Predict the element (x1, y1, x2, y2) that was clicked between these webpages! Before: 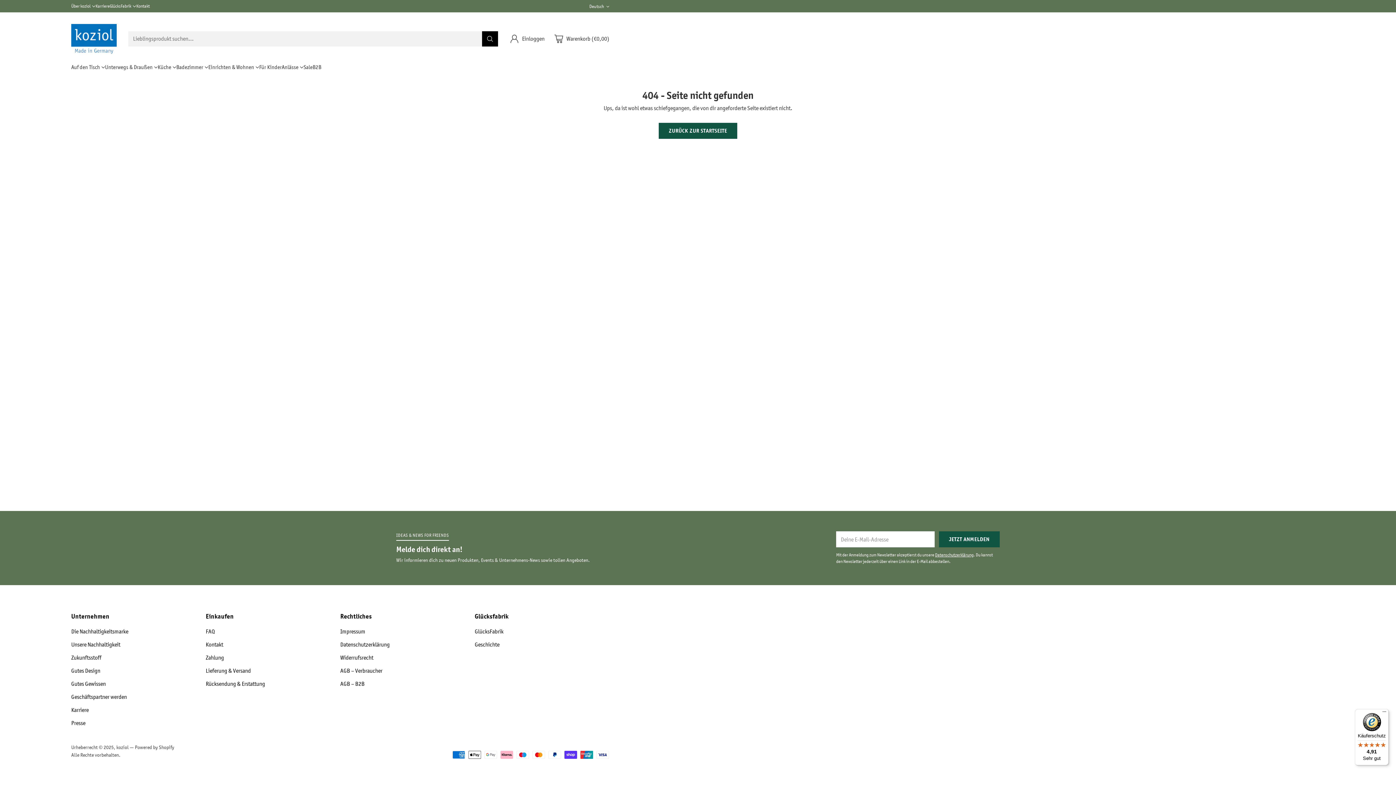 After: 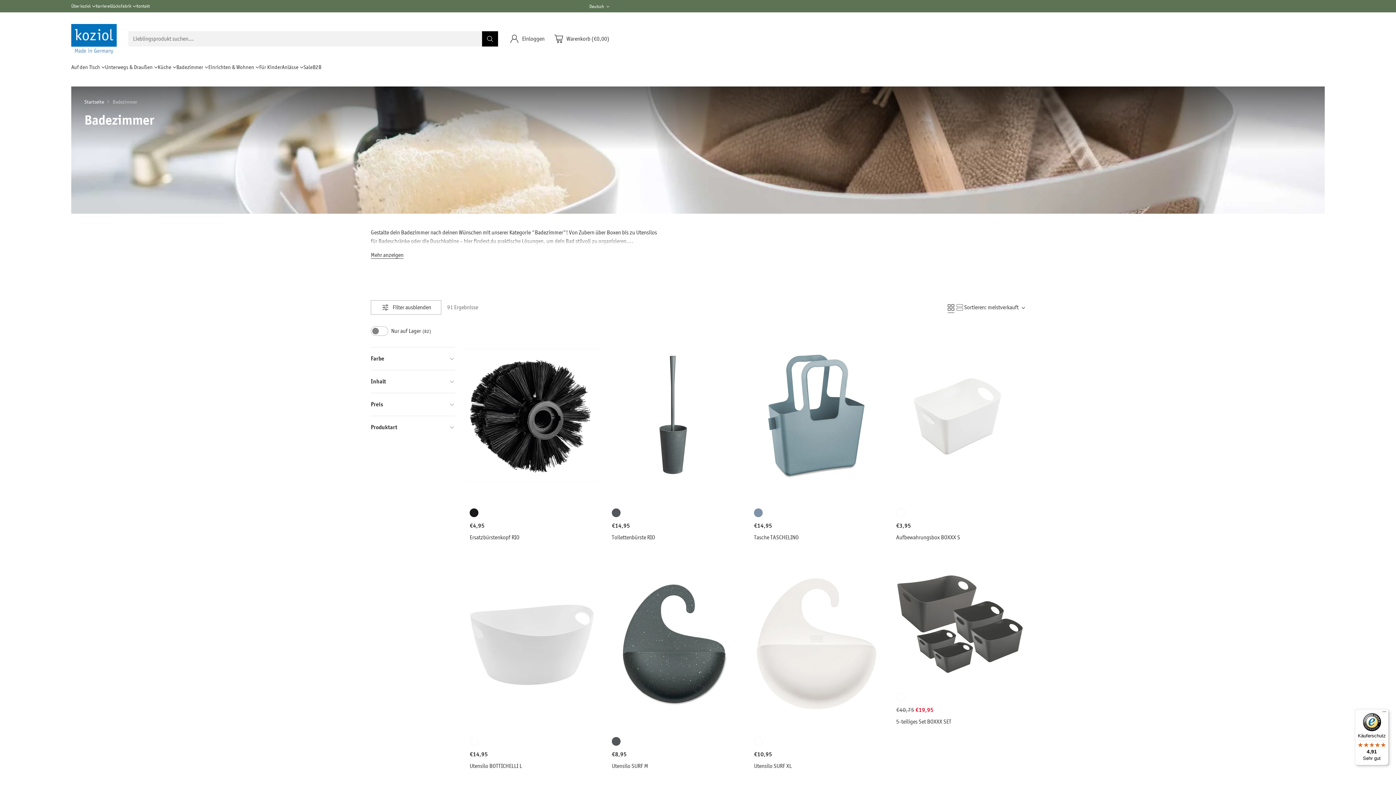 Action: label: Badezimmer bbox: (176, 63, 208, 71)